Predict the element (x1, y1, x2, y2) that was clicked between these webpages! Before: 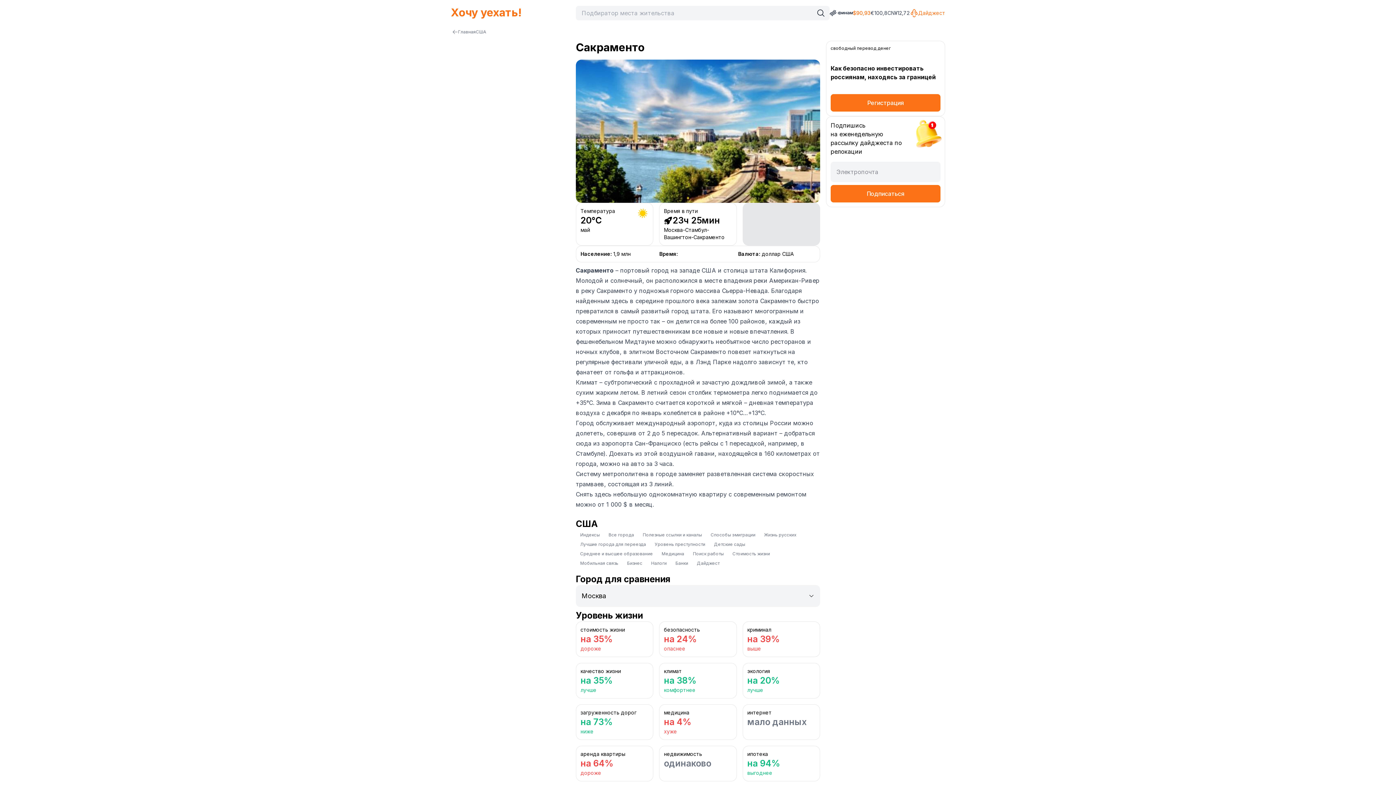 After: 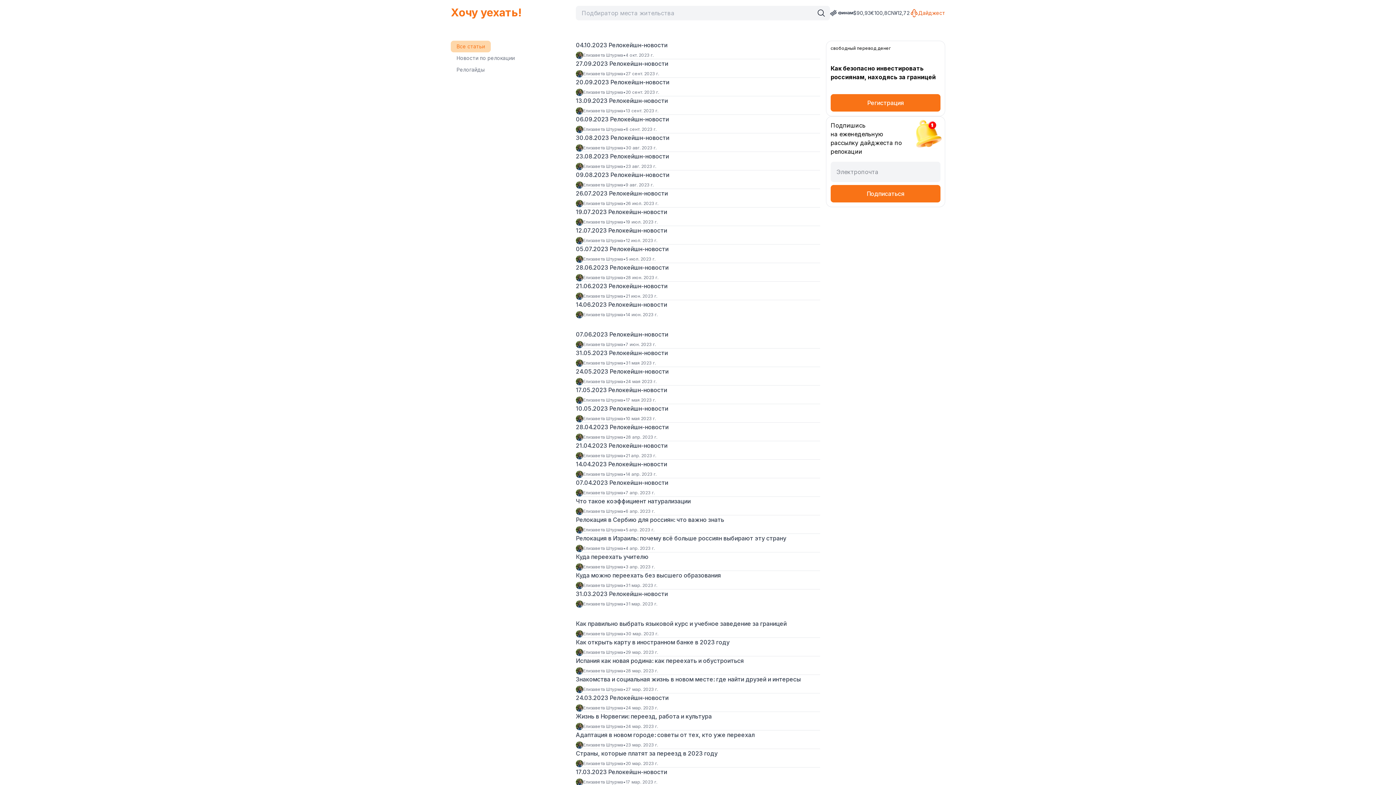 Action: bbox: (909, 8, 945, 17) label: Дайджест